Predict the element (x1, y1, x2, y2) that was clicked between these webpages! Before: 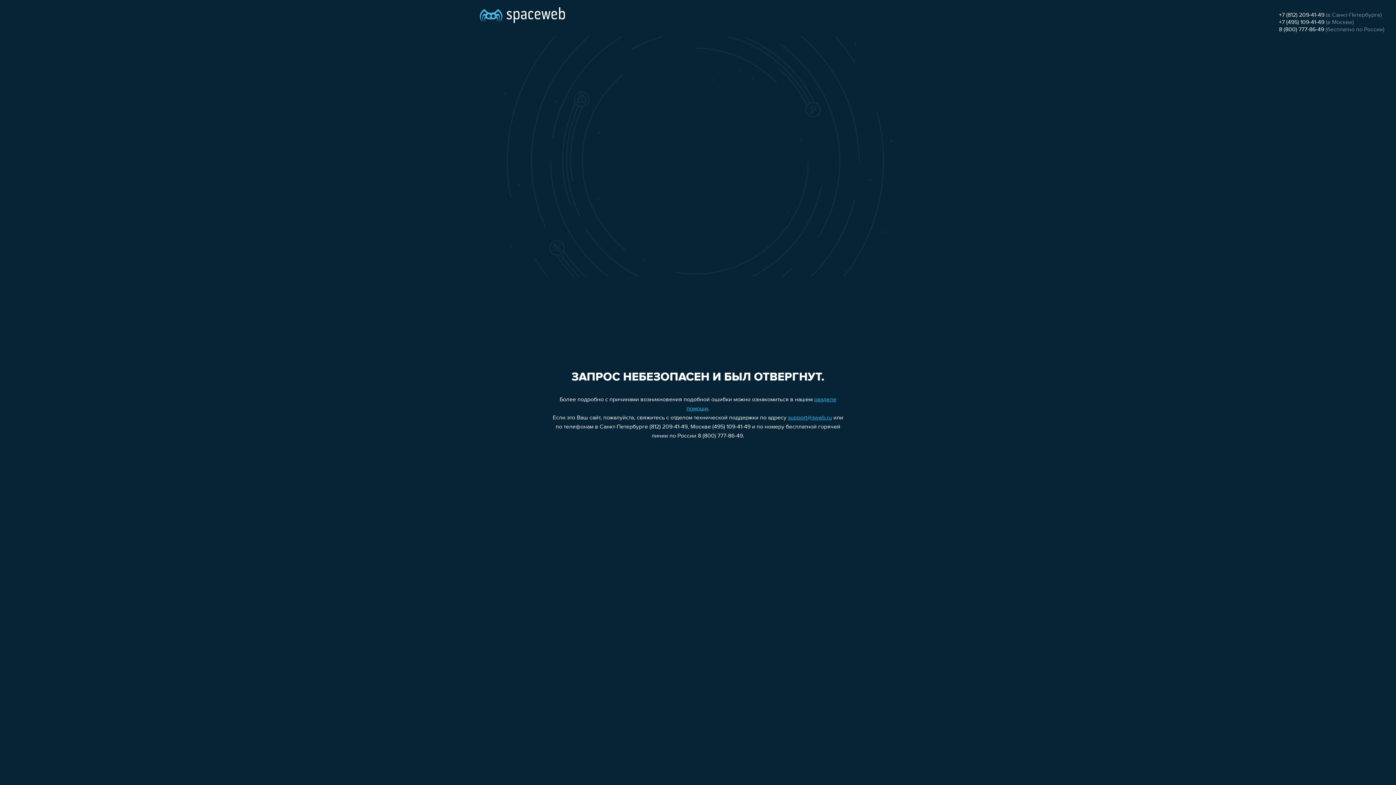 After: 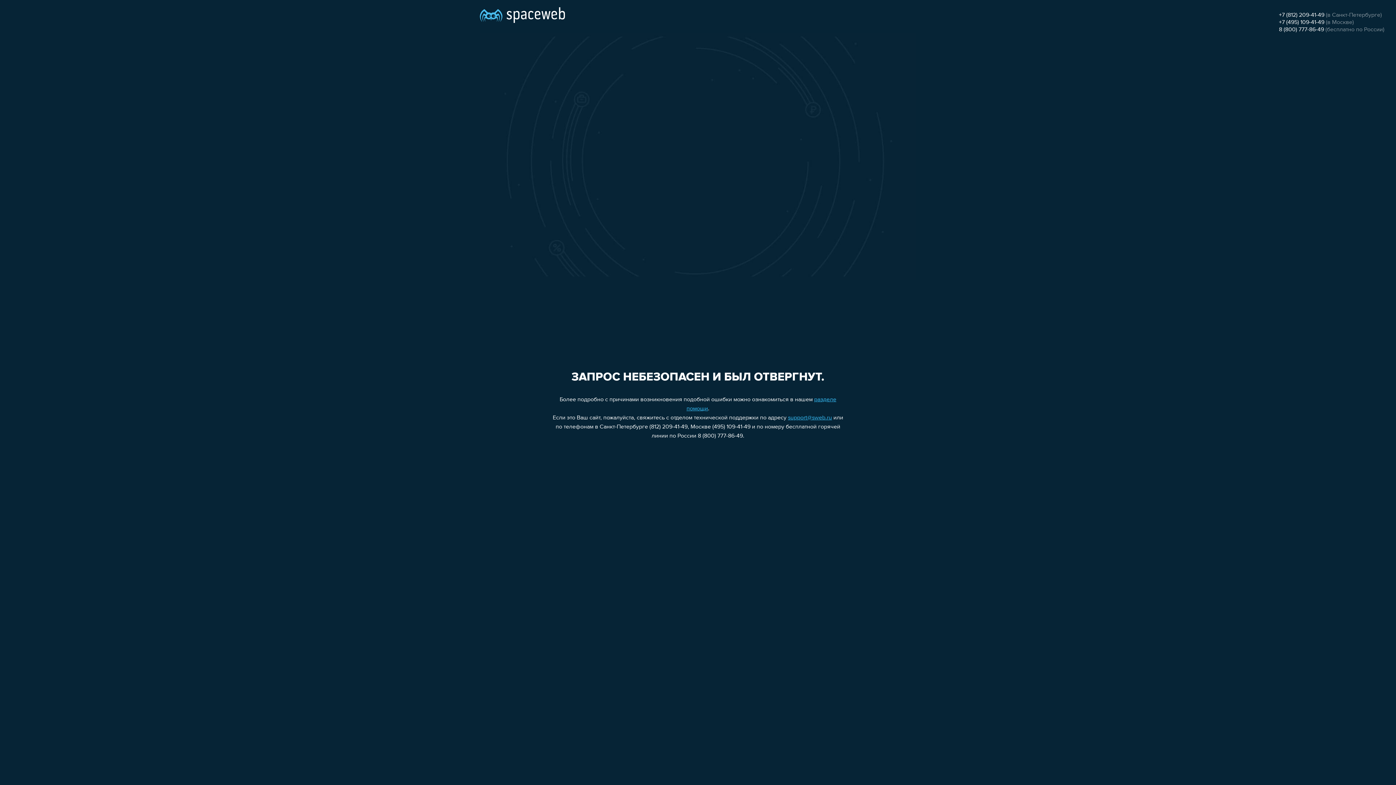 Action: label: support@sweb.ru bbox: (788, 415, 832, 421)